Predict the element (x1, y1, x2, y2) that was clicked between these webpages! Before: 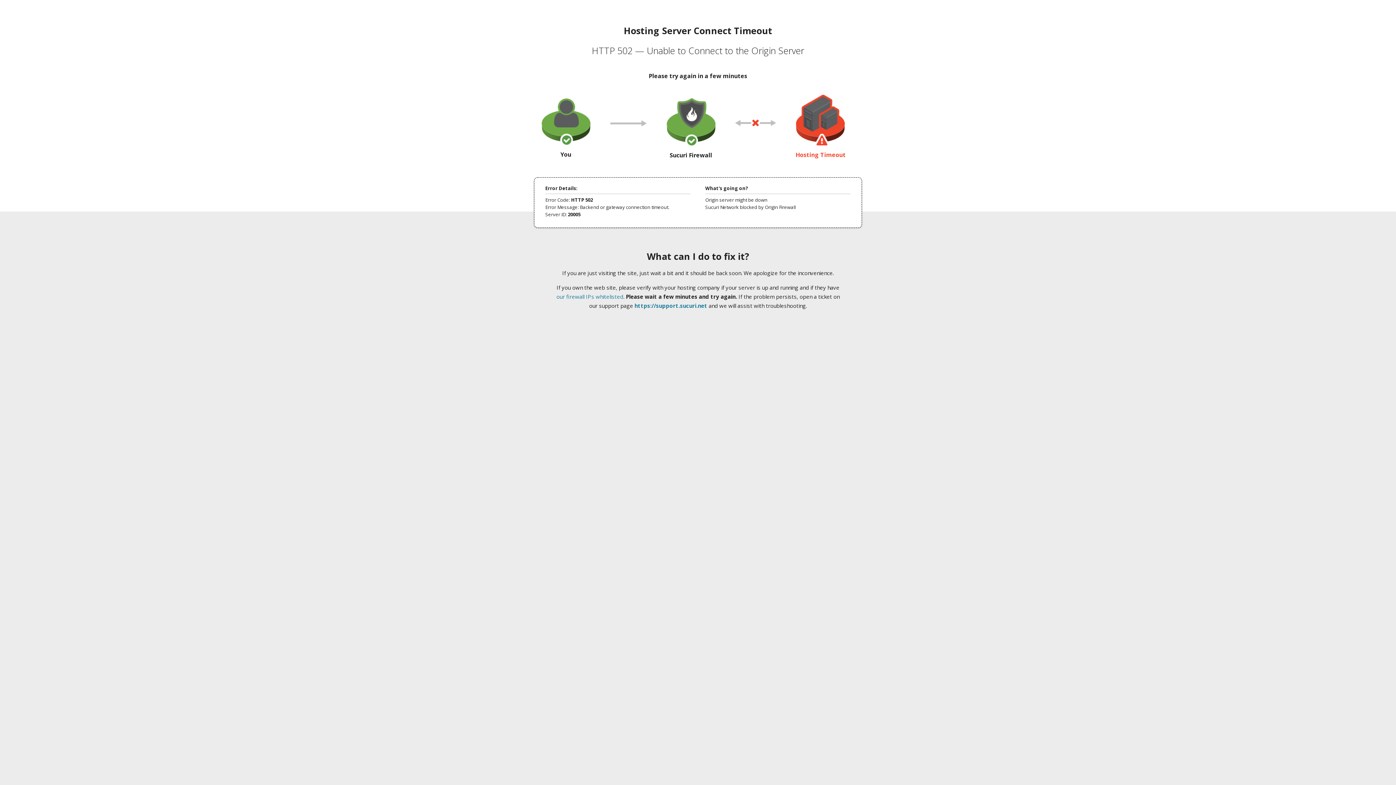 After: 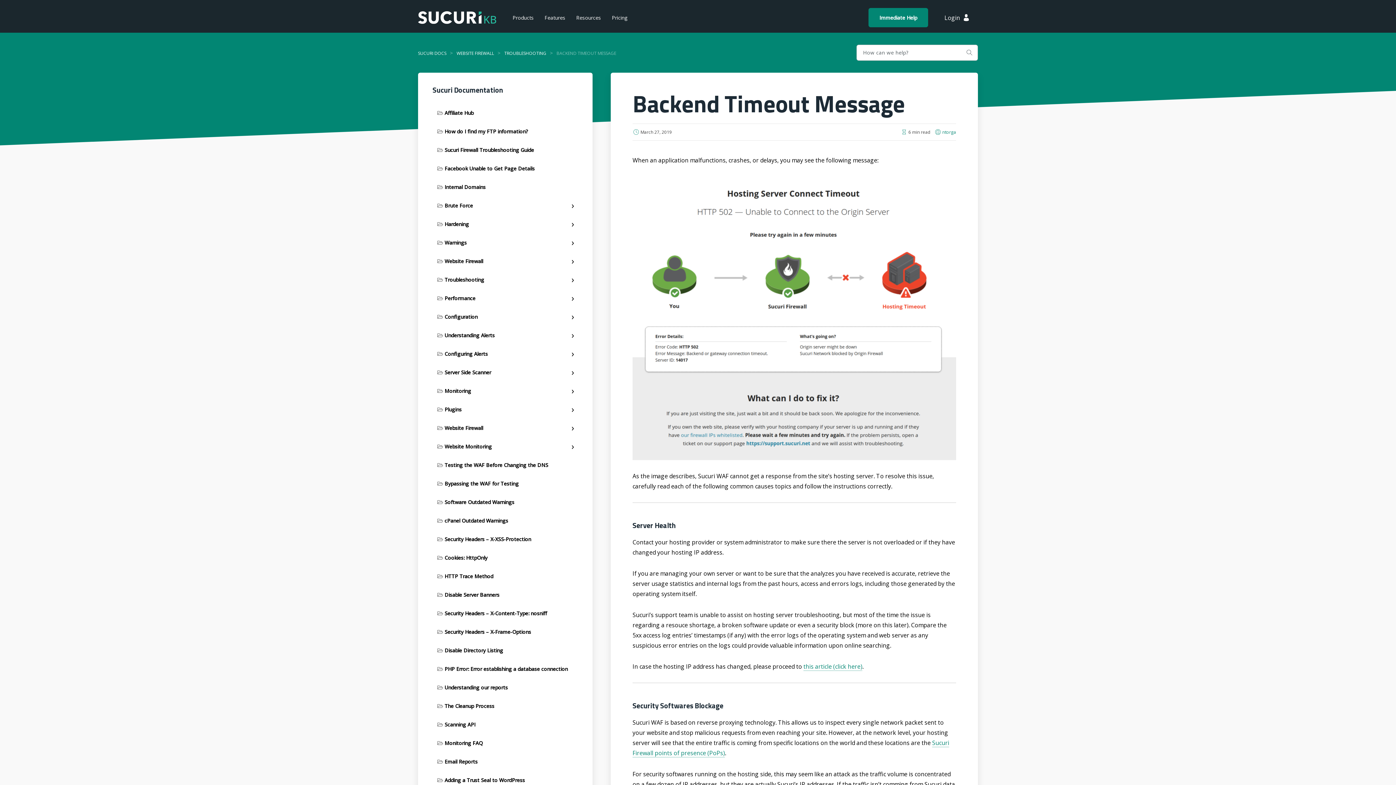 Action: label: our firewall IPs whitelisted bbox: (556, 293, 623, 300)